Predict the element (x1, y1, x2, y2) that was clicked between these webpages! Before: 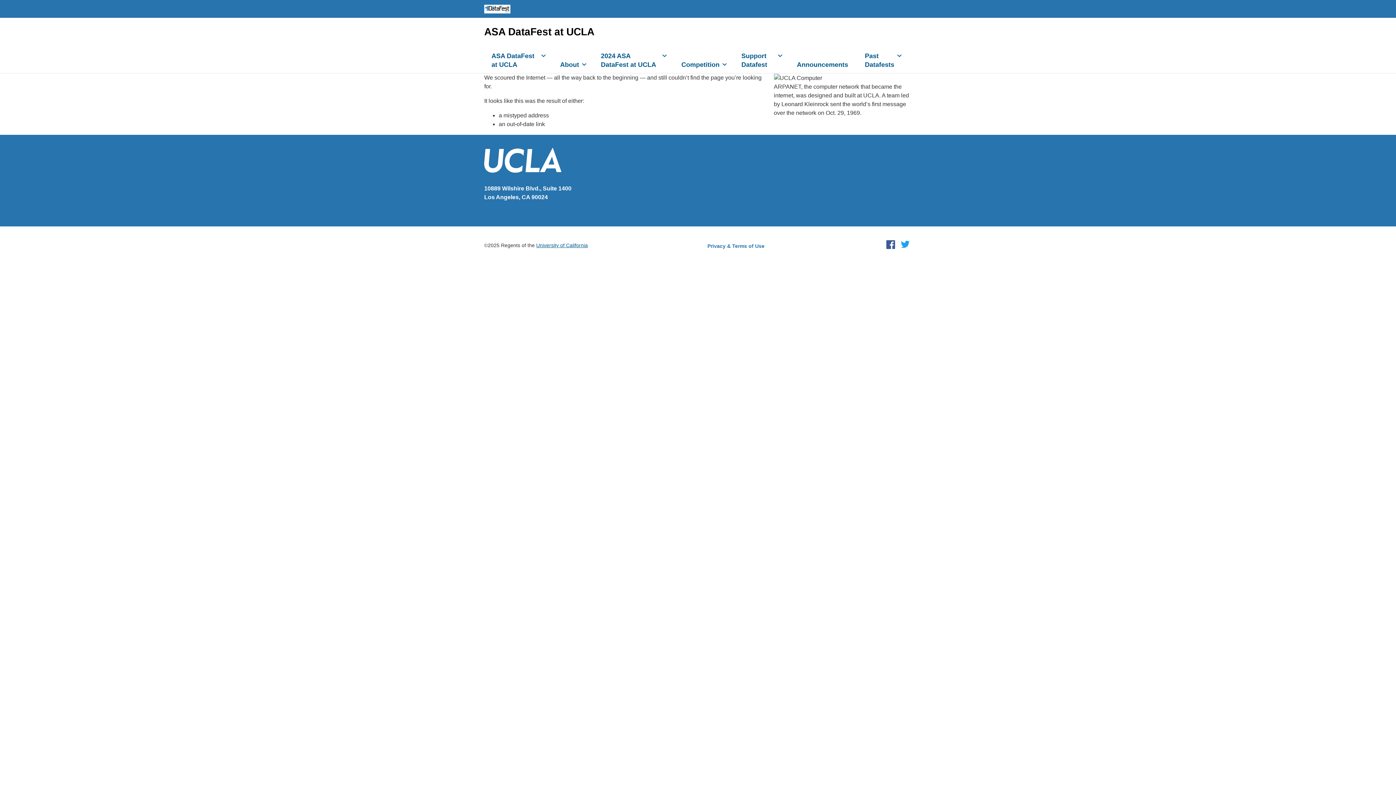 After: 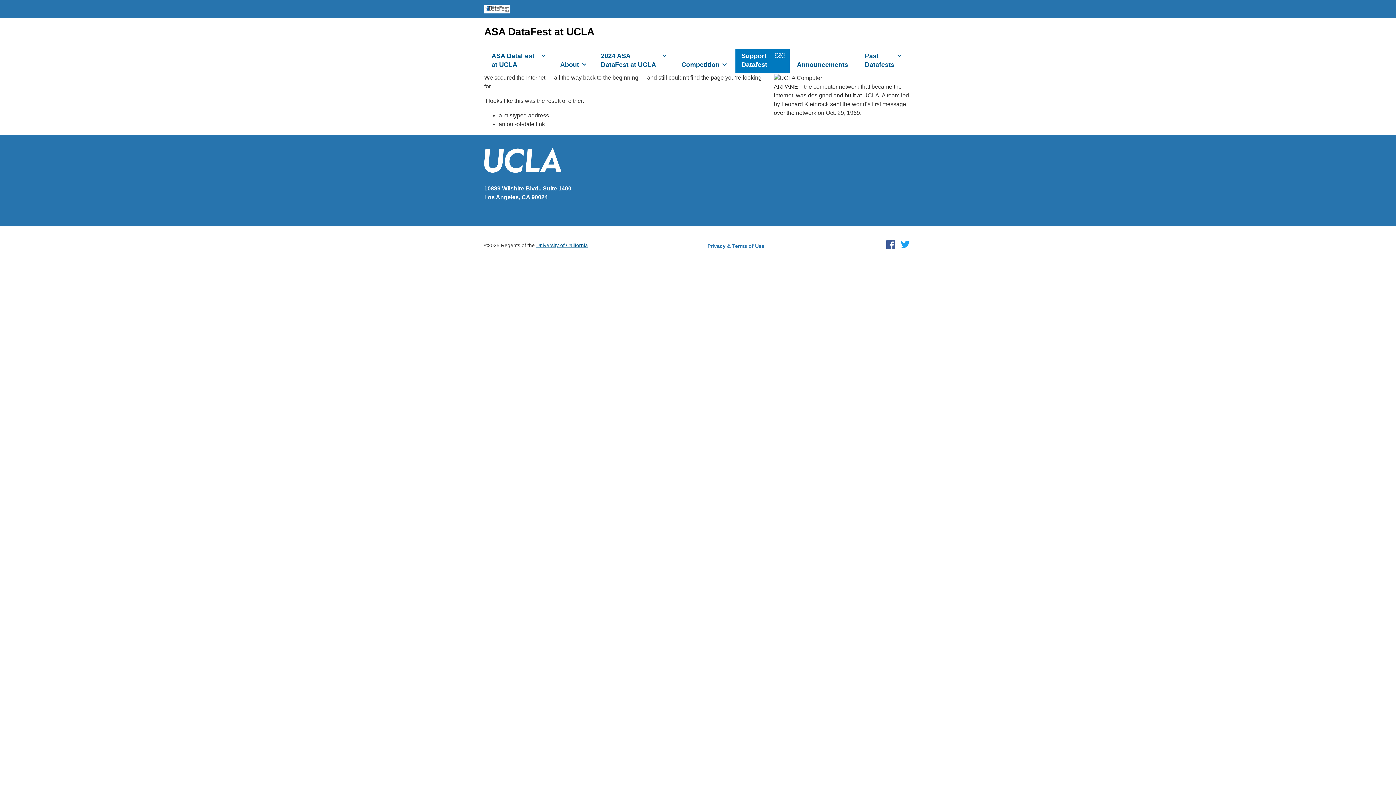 Action: bbox: (774, 52, 786, 58) label: expand